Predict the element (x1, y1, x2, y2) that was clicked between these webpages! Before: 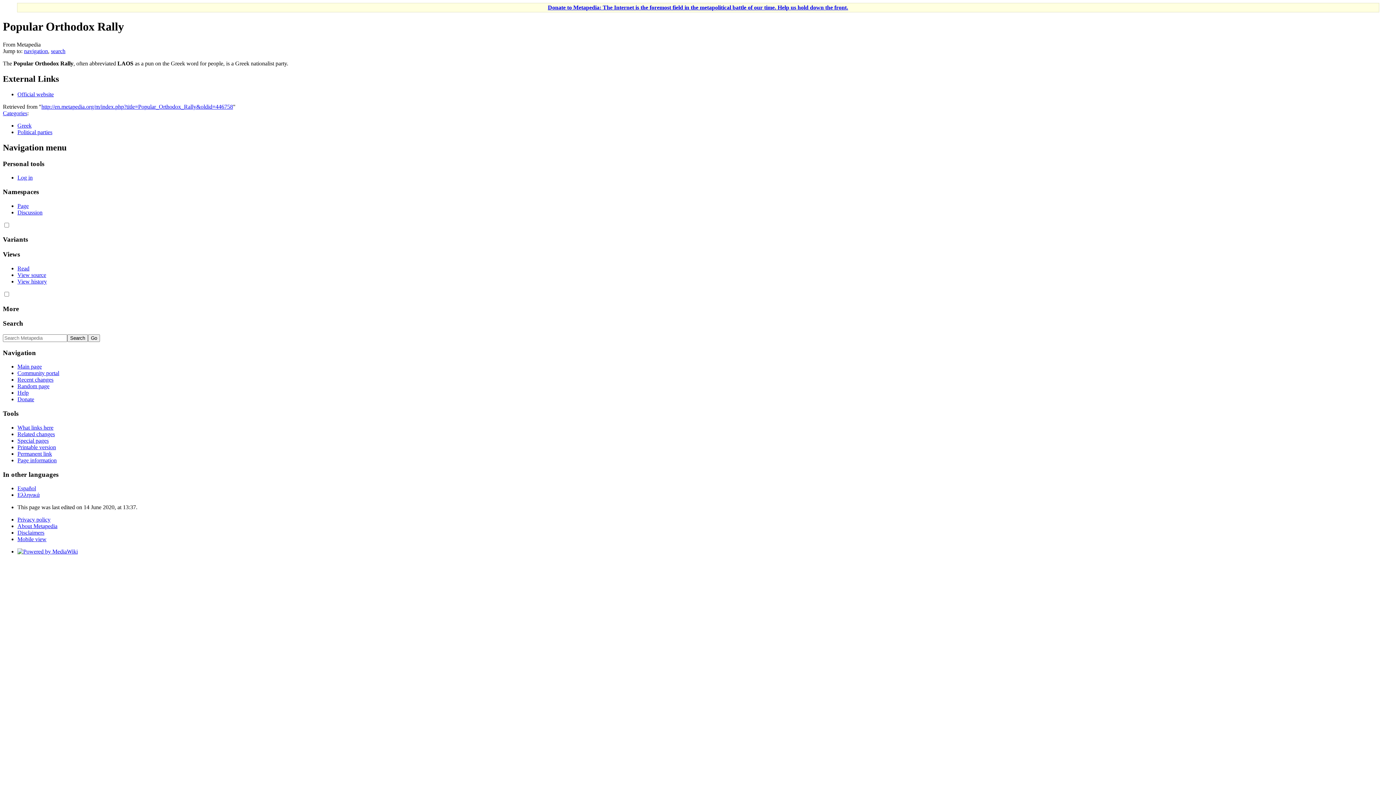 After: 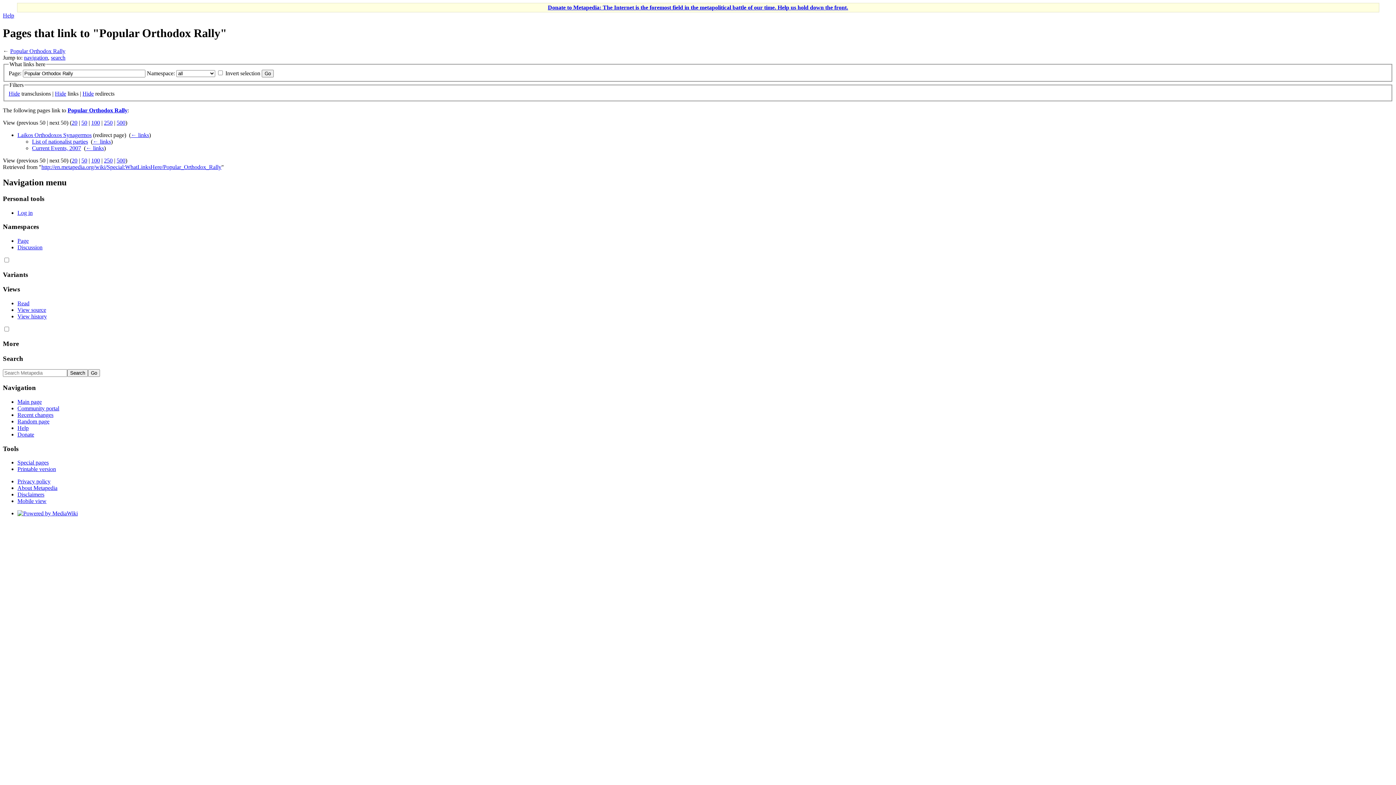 Action: bbox: (17, 424, 53, 430) label: What links here